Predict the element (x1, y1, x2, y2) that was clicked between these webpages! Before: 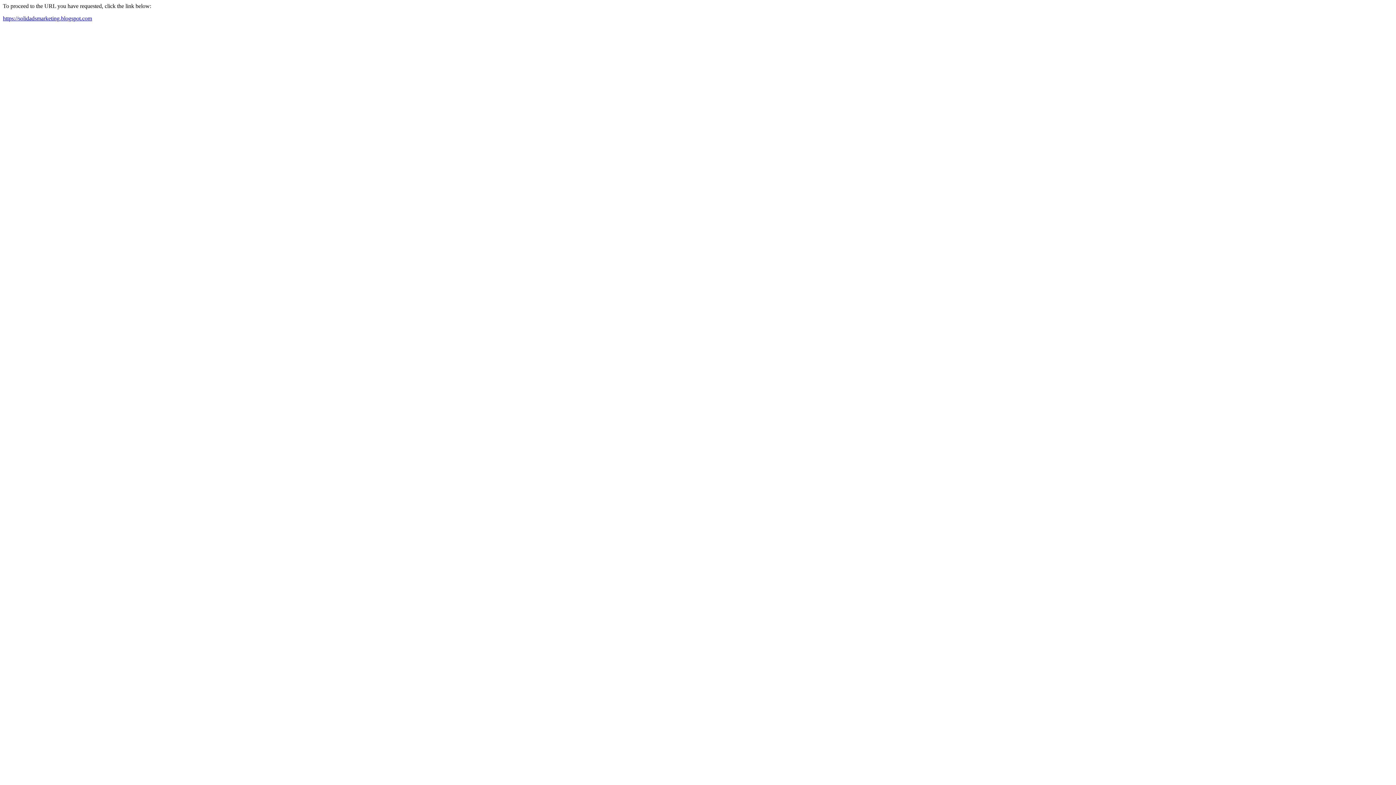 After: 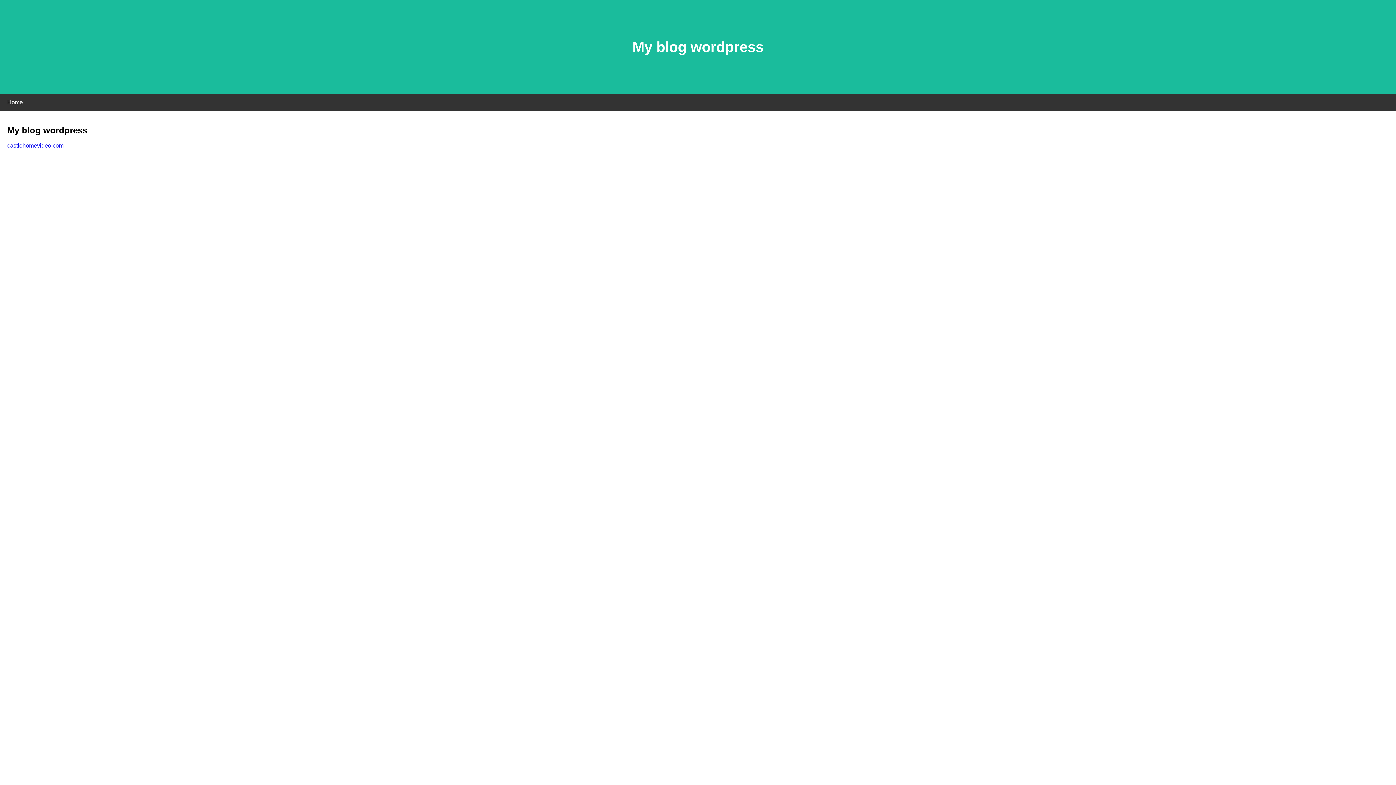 Action: bbox: (2, 15, 92, 21) label: https://solidadsmarketing.blogspot.com